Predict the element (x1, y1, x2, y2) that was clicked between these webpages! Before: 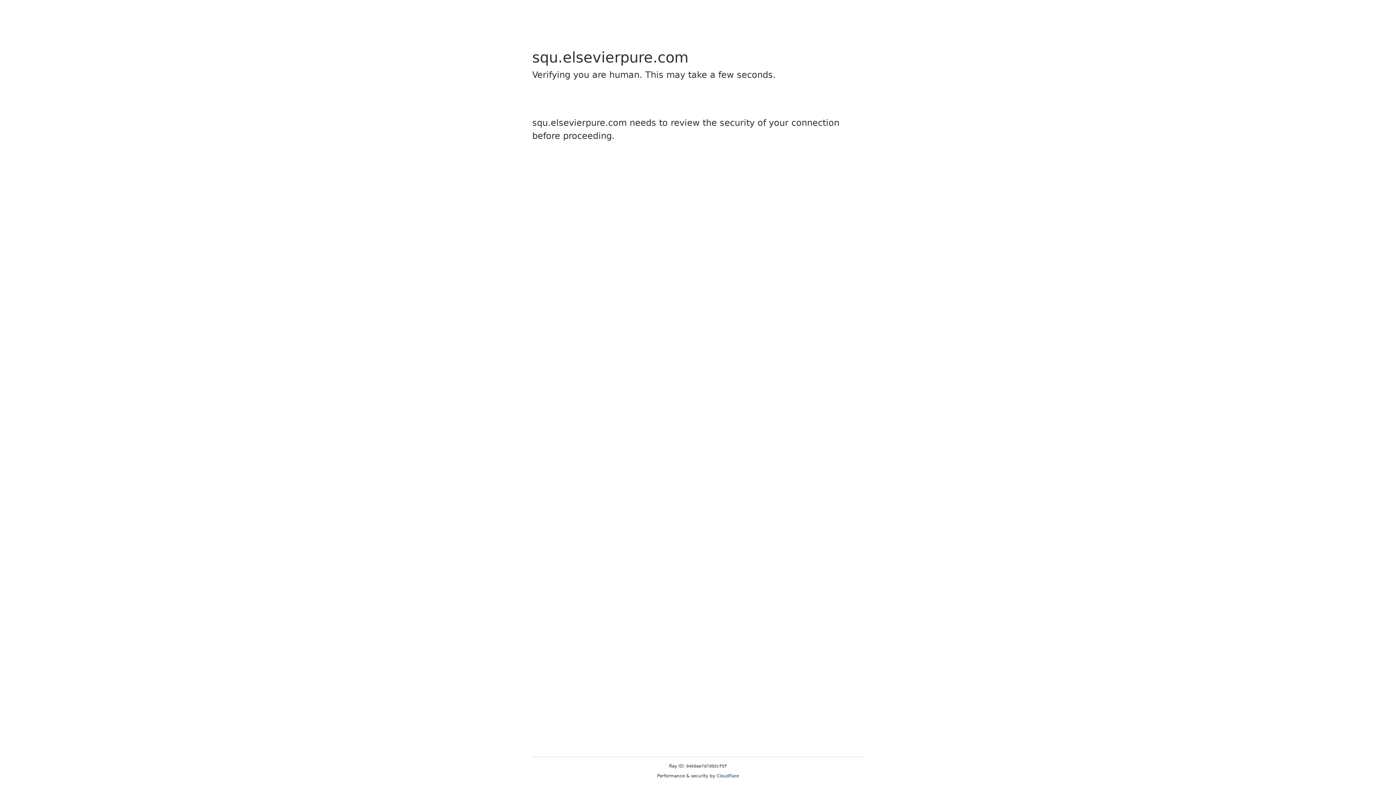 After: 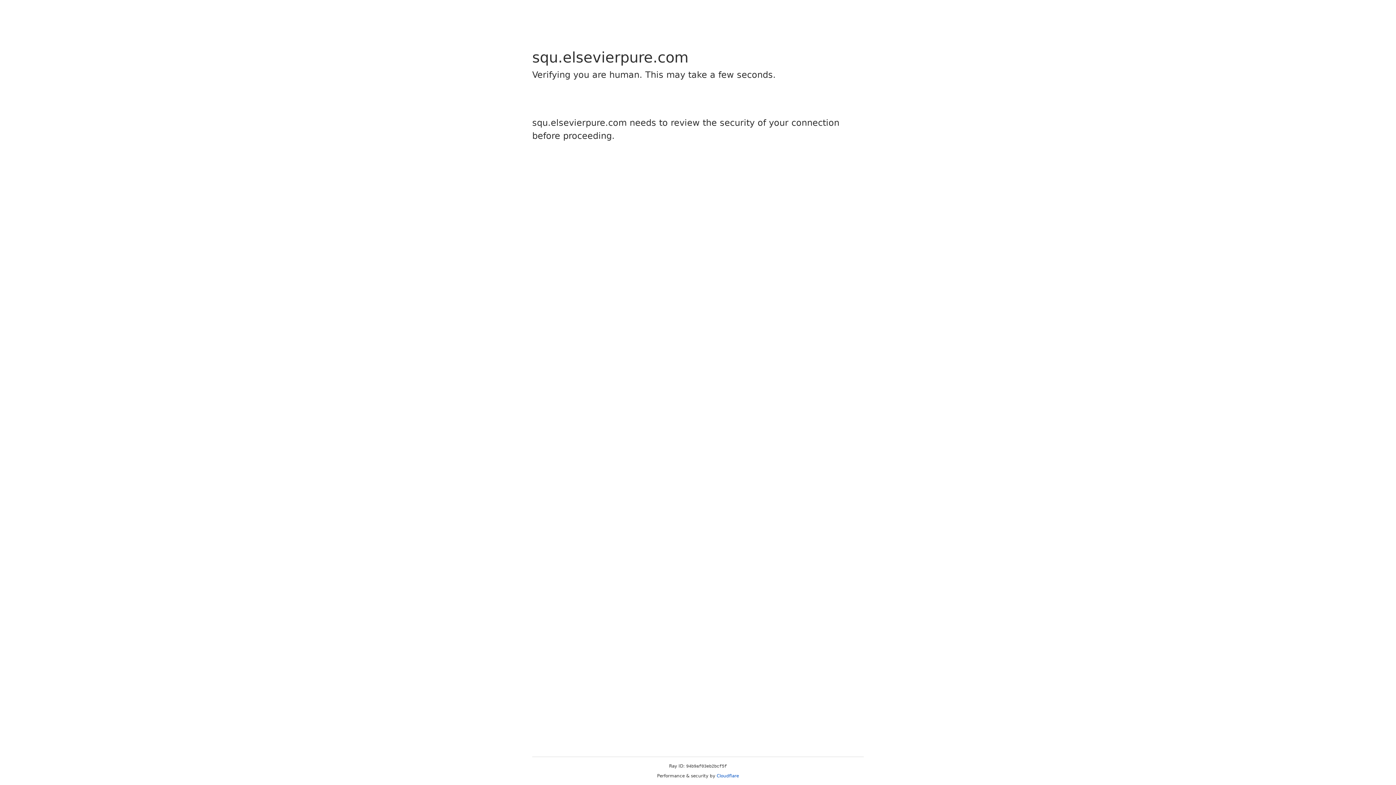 Action: label: Cloudflare bbox: (716, 773, 739, 778)